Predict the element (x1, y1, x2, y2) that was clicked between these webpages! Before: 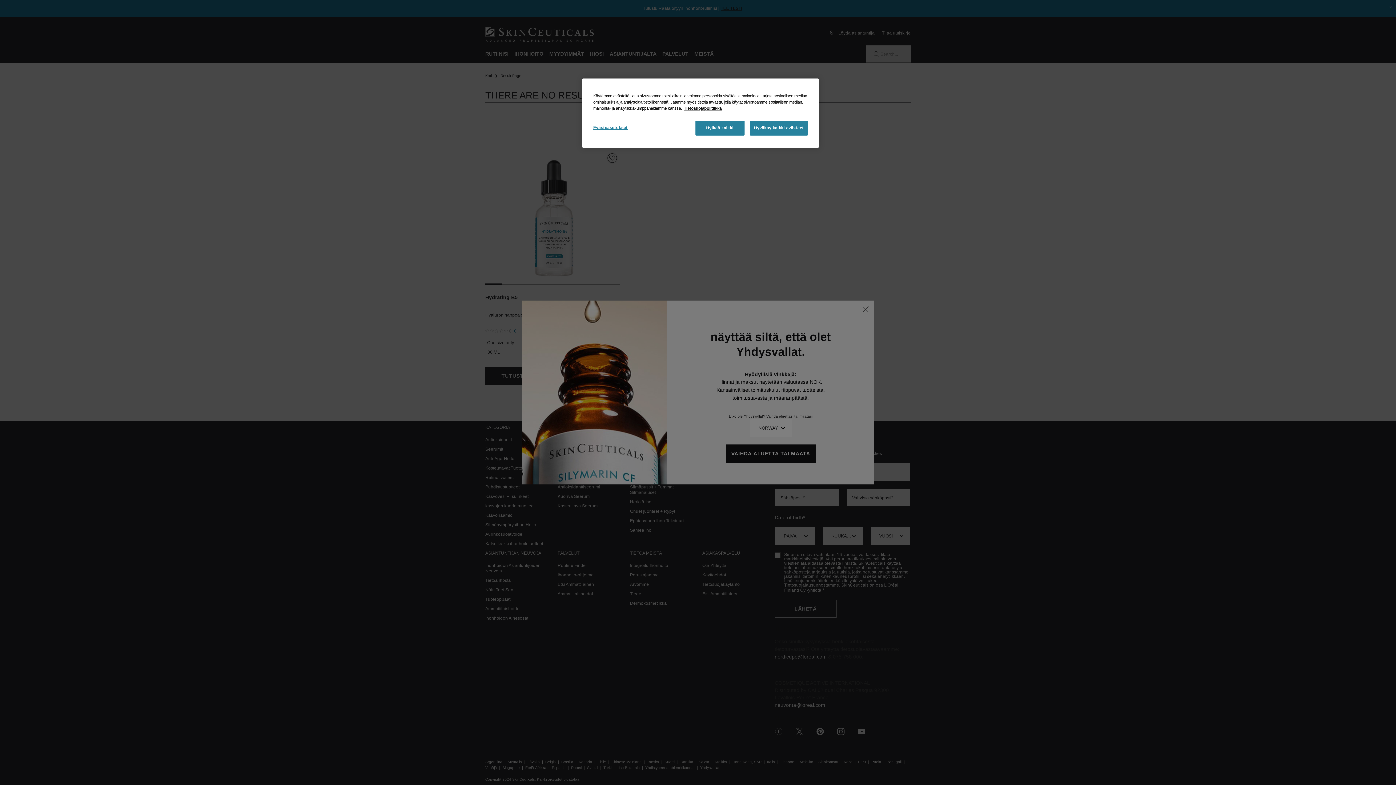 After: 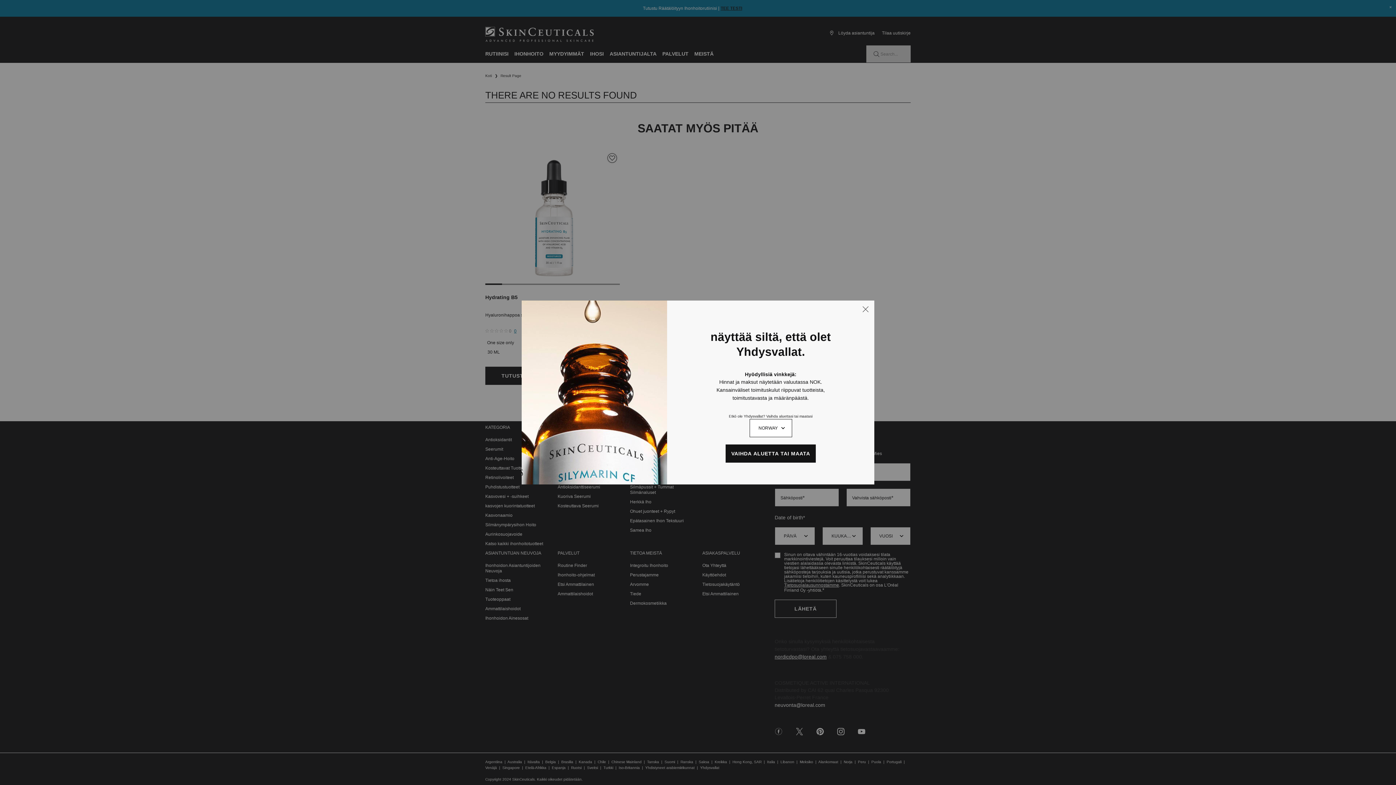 Action: bbox: (695, 120, 744, 135) label: Hylkää kaikki